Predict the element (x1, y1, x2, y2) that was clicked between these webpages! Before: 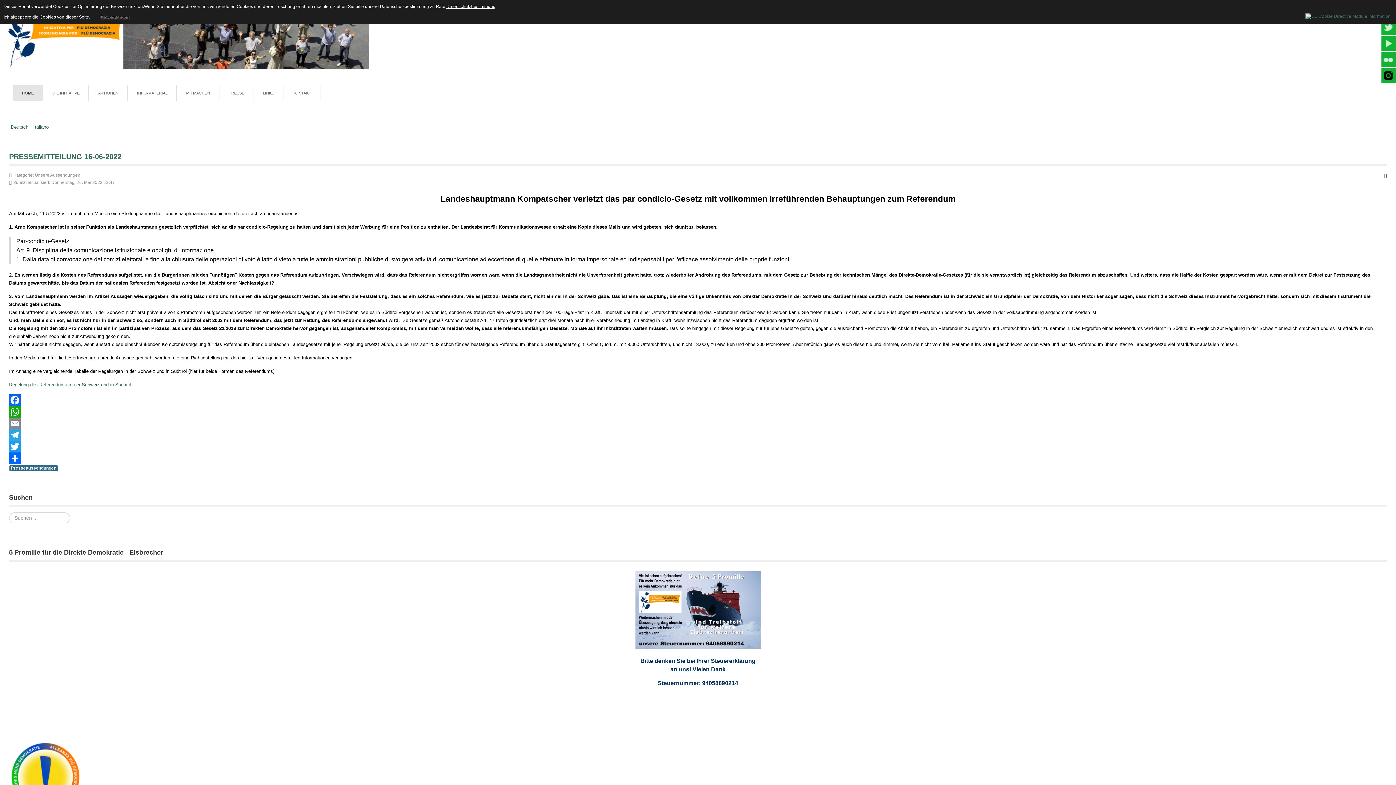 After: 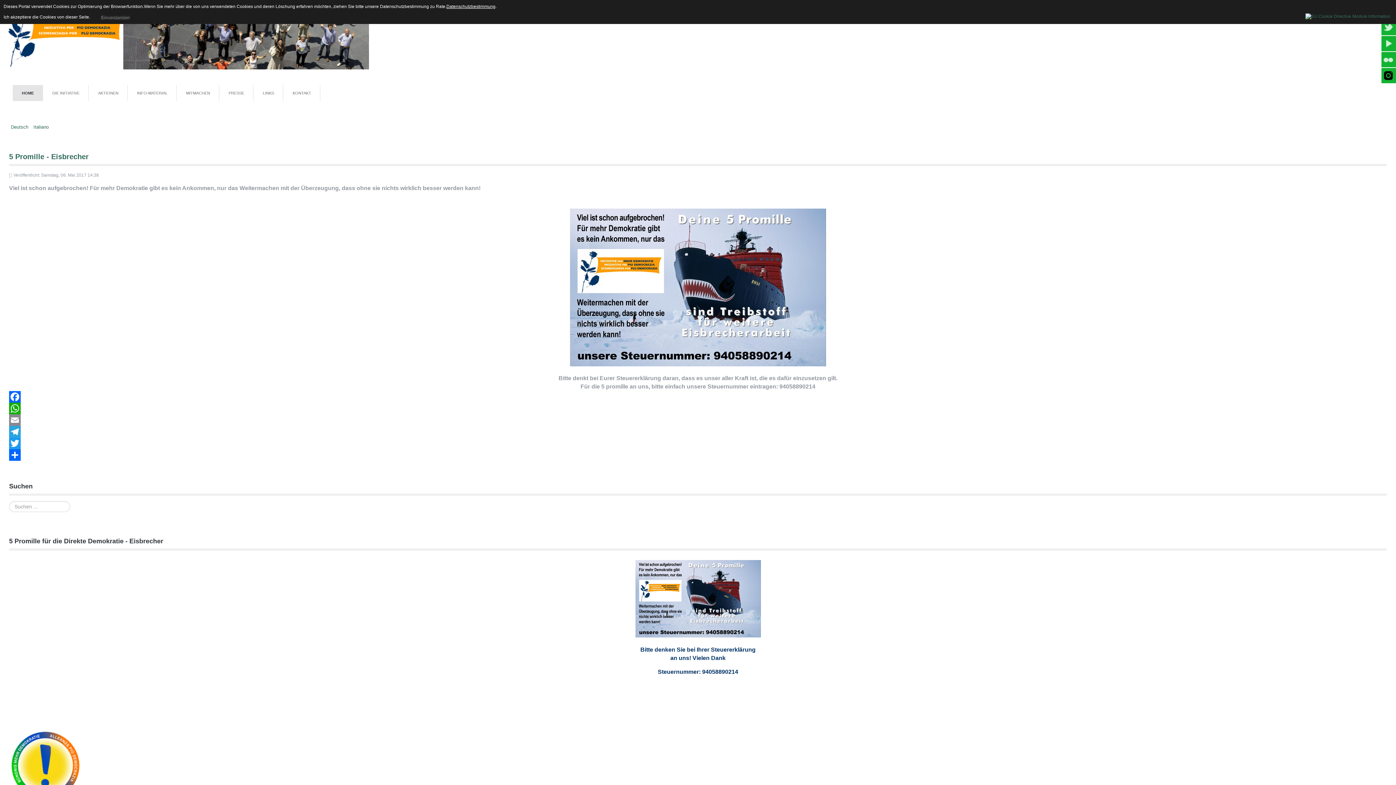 Action: bbox: (632, 568, 763, 574)